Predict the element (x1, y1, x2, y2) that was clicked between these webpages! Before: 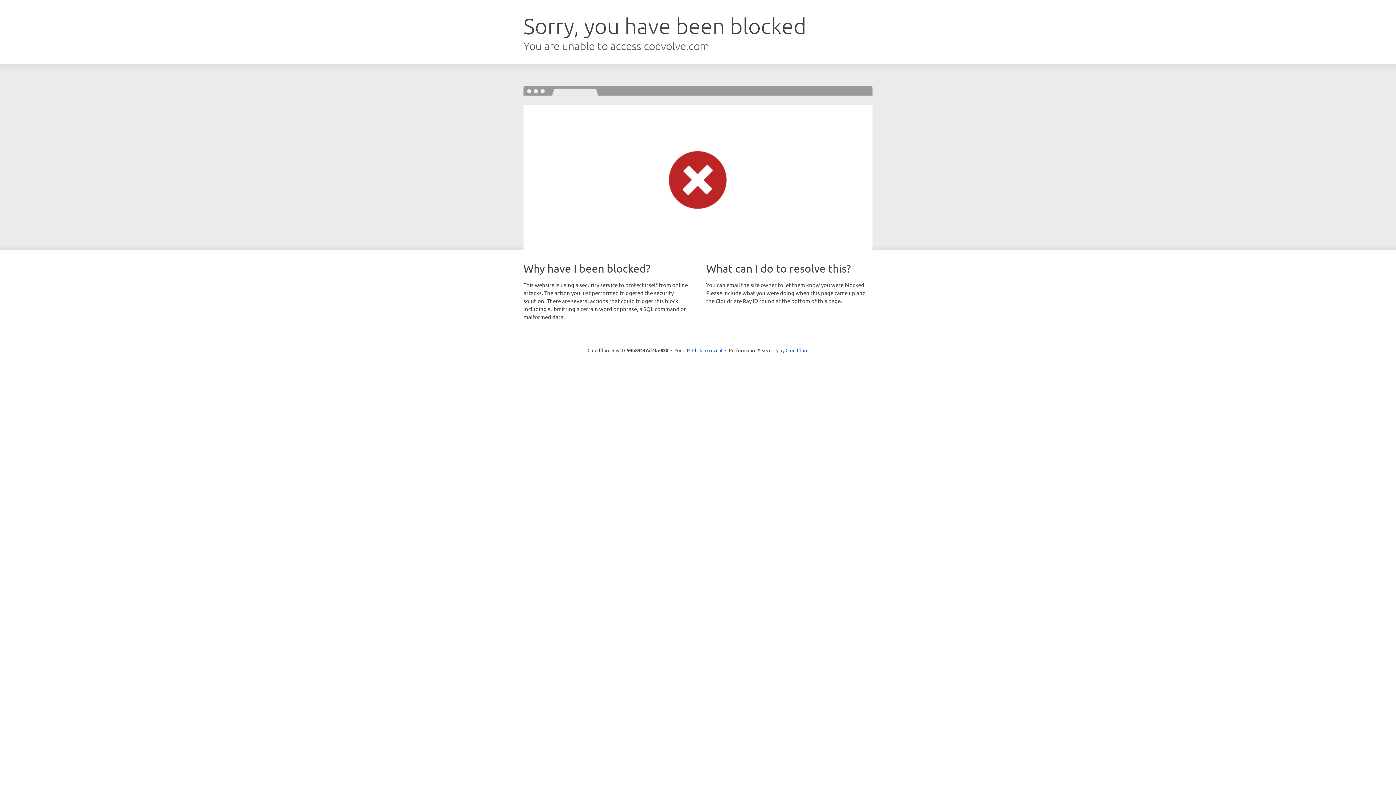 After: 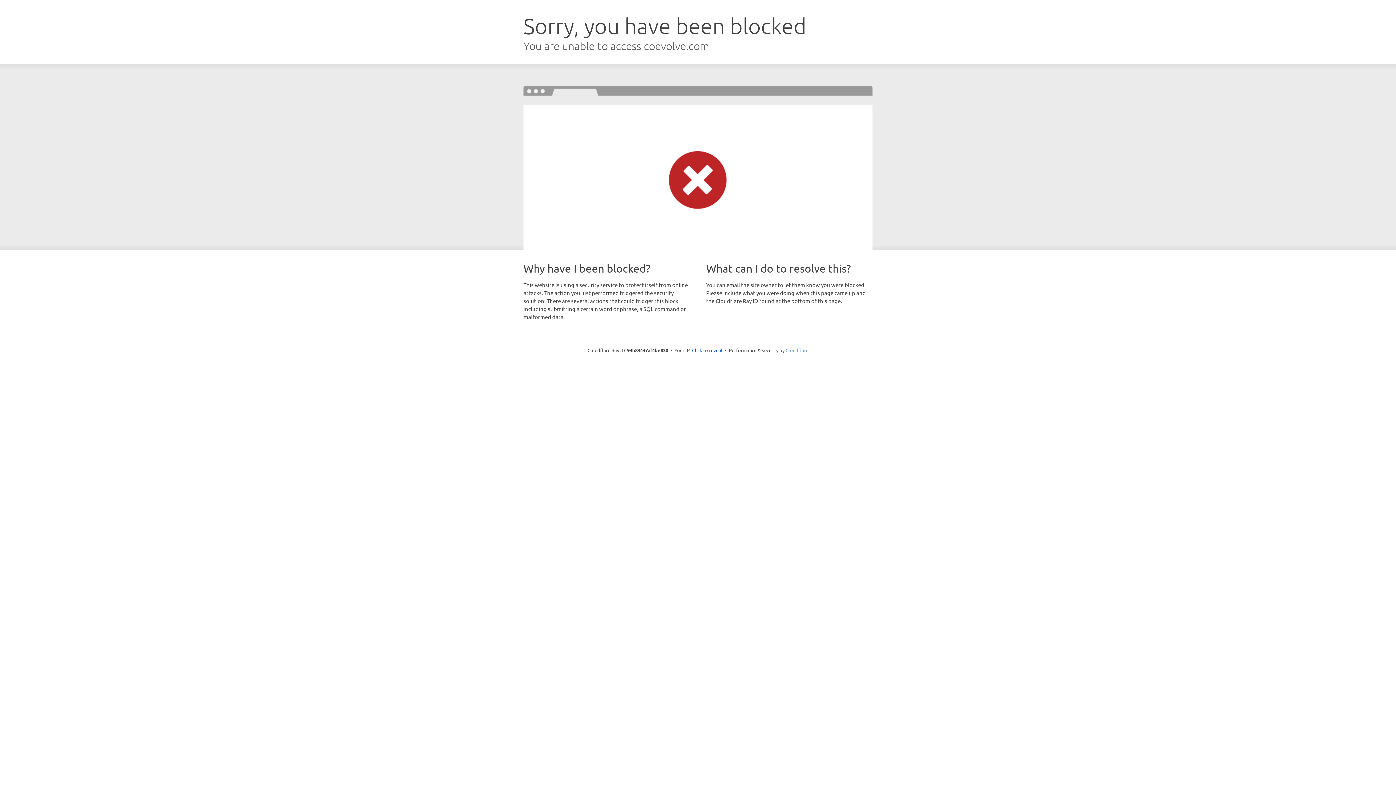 Action: label: Cloudflare bbox: (785, 347, 808, 353)